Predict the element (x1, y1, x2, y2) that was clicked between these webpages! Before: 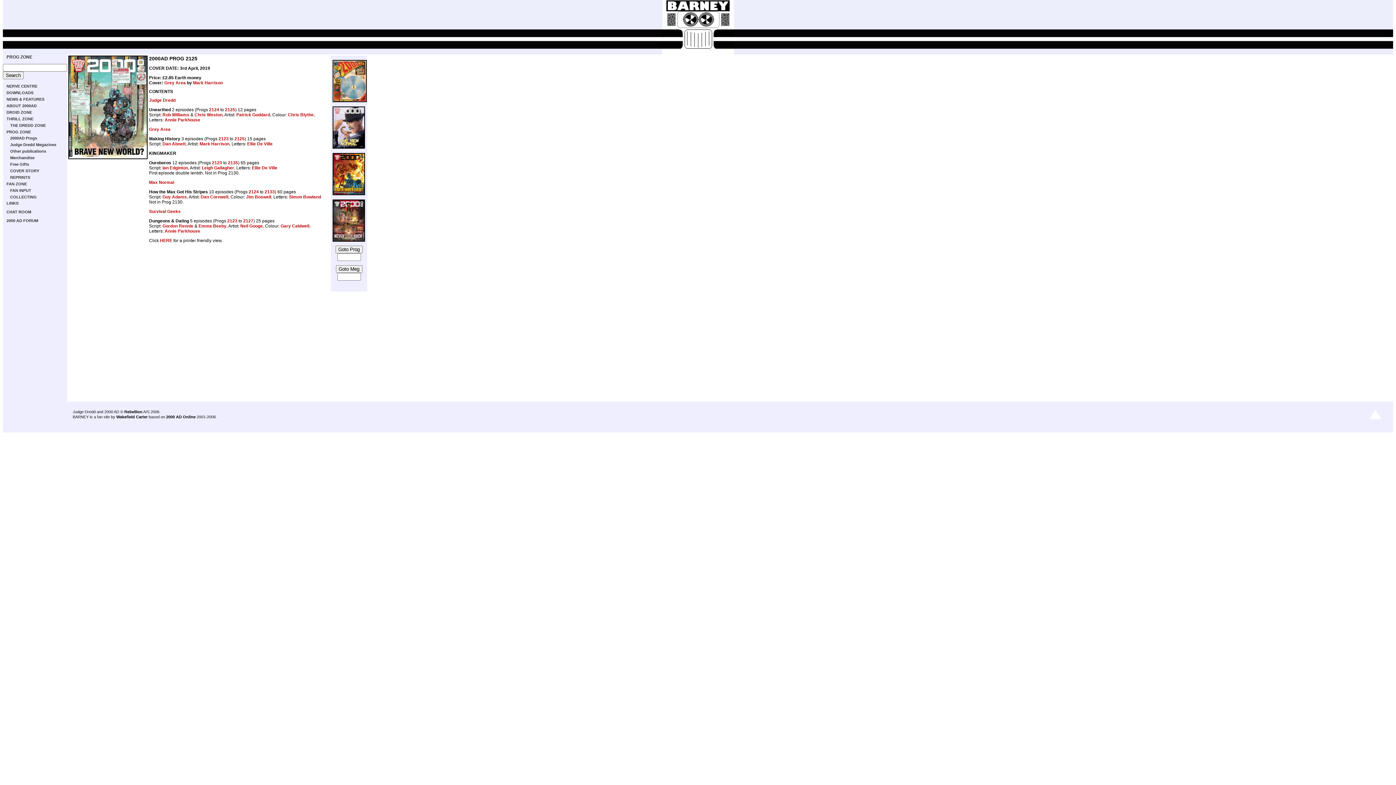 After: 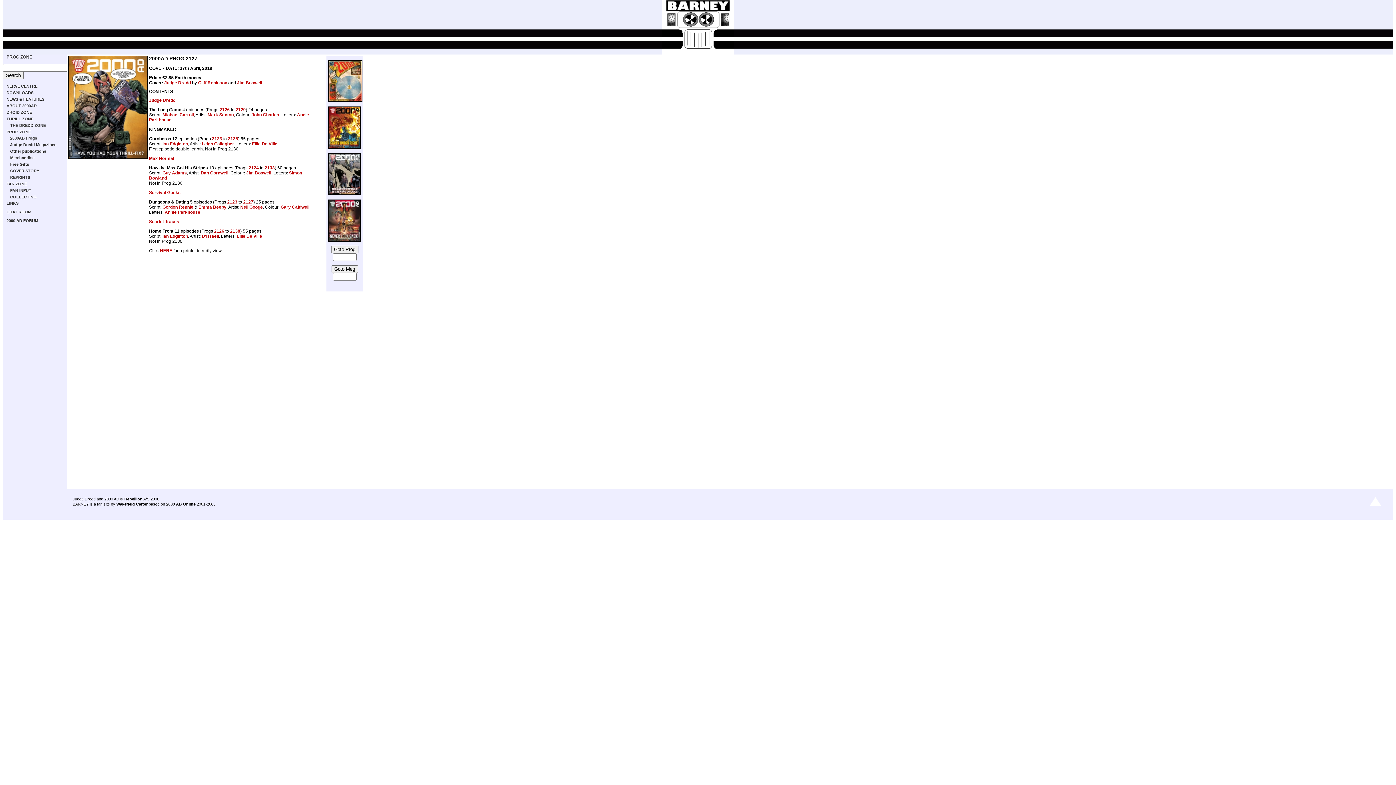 Action: bbox: (243, 218, 253, 223) label: 2127